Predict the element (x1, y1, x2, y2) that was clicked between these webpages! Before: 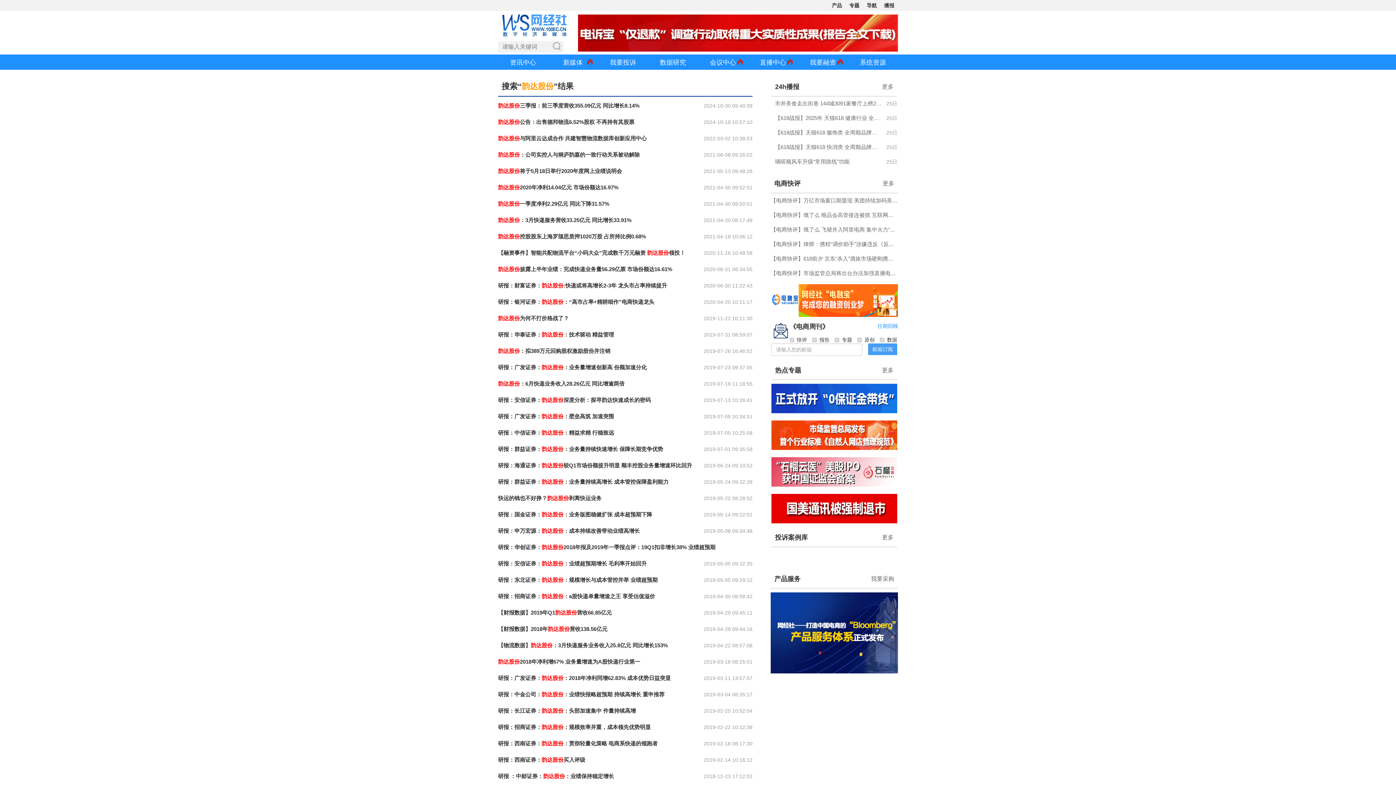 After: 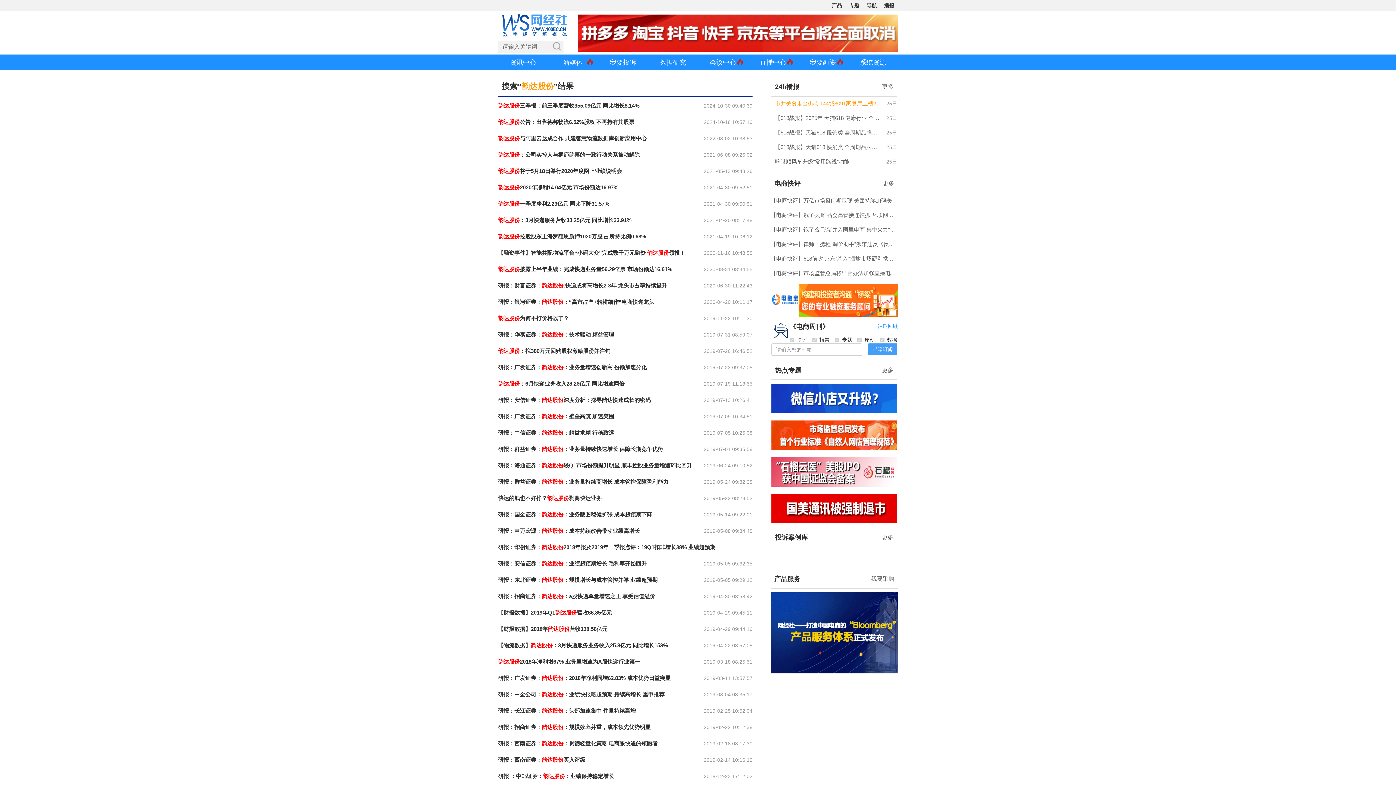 Action: bbox: (771, 96, 882, 110) label: 市井美食走出街巷 144城3091家餐厅上榜2025大众点评“必吃榜”